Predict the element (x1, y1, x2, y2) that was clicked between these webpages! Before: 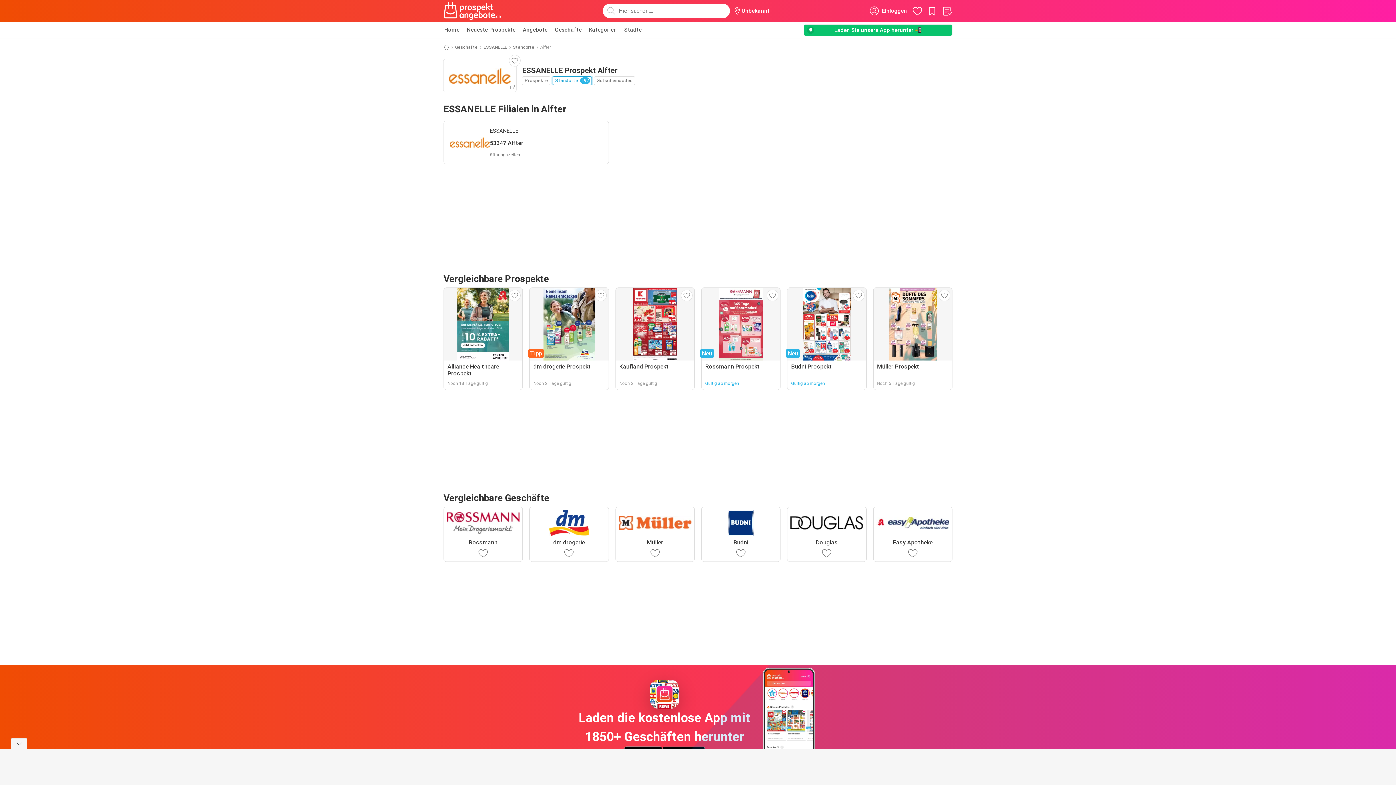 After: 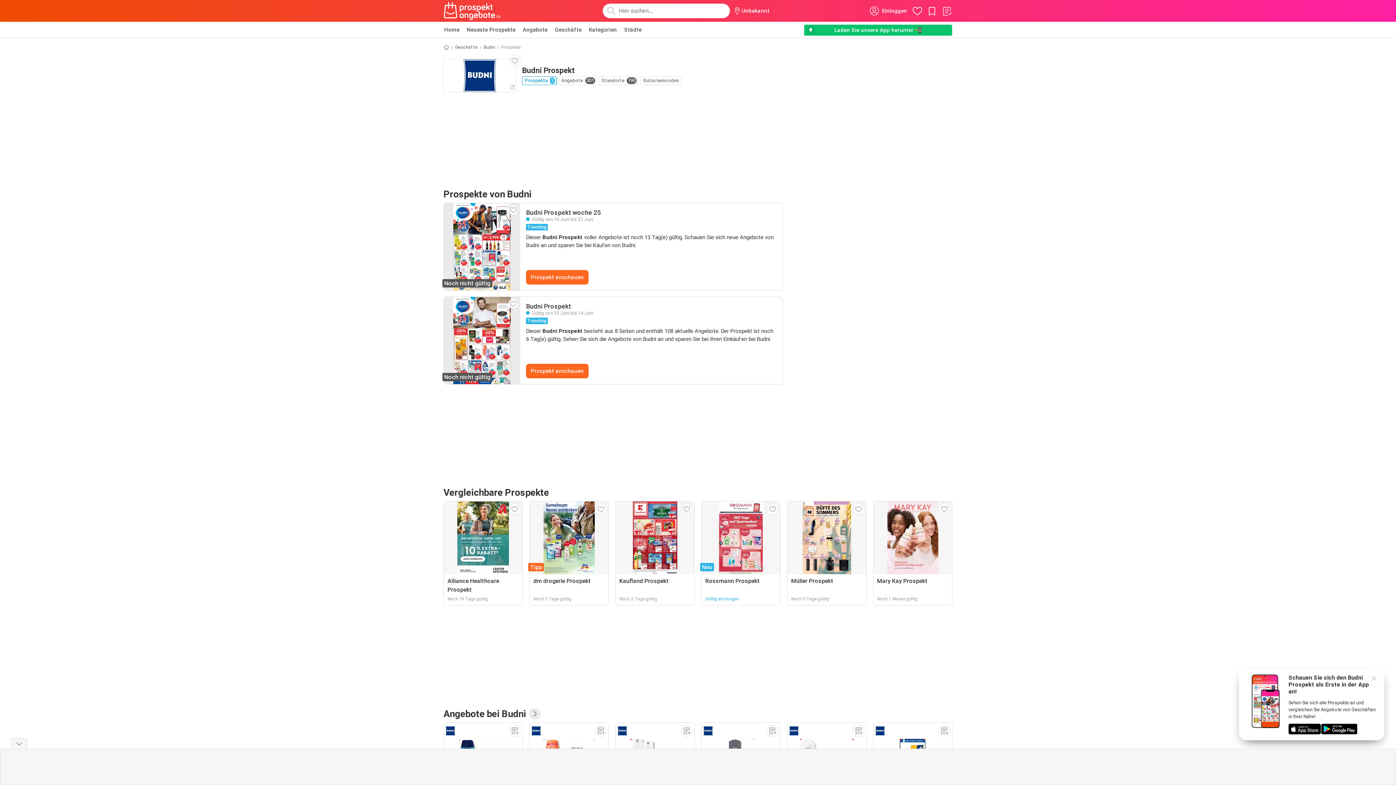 Action: bbox: (787, 287, 866, 390) label: Neu
Budni Prospekt
Gültig ab morgen